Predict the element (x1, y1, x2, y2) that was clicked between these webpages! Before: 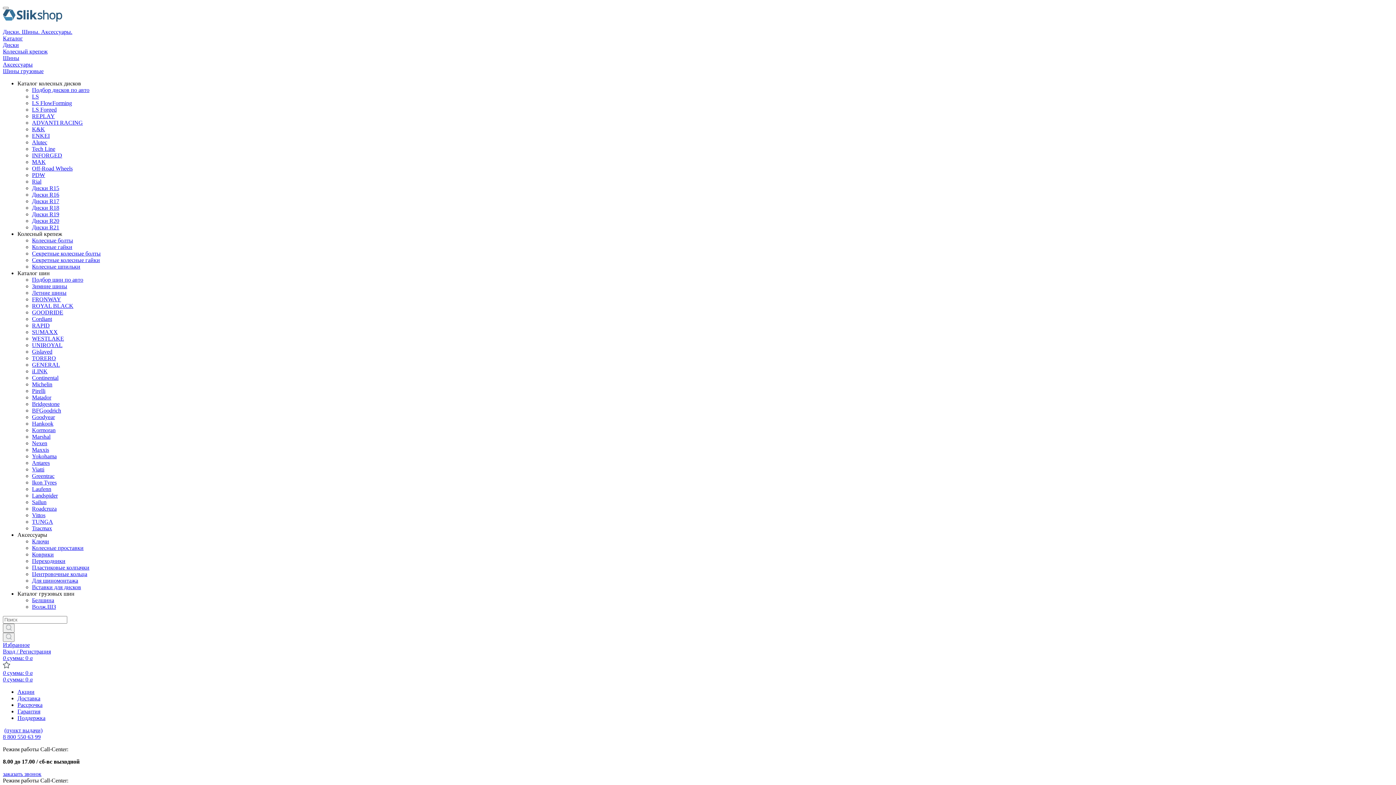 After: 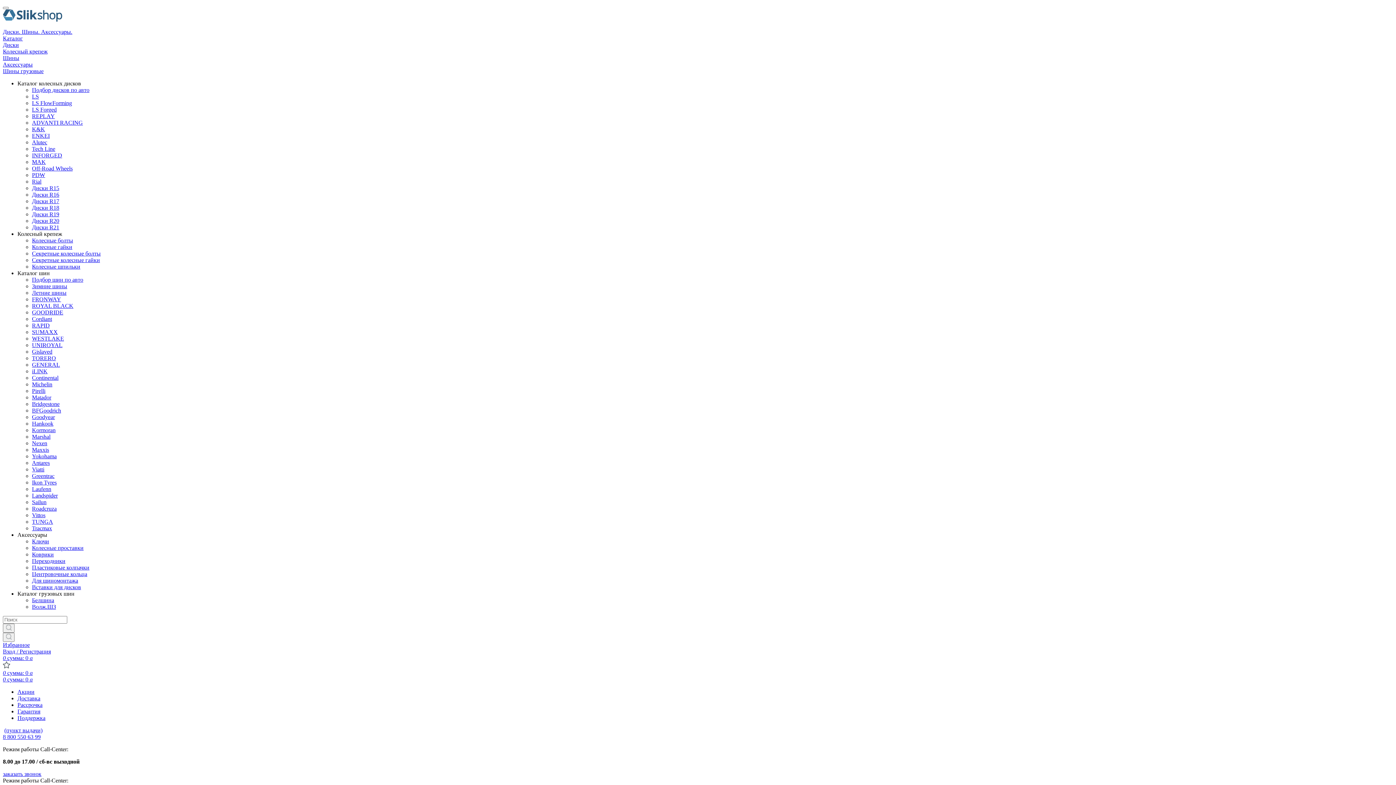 Action: label: Пластиковые колпачки bbox: (32, 564, 89, 570)